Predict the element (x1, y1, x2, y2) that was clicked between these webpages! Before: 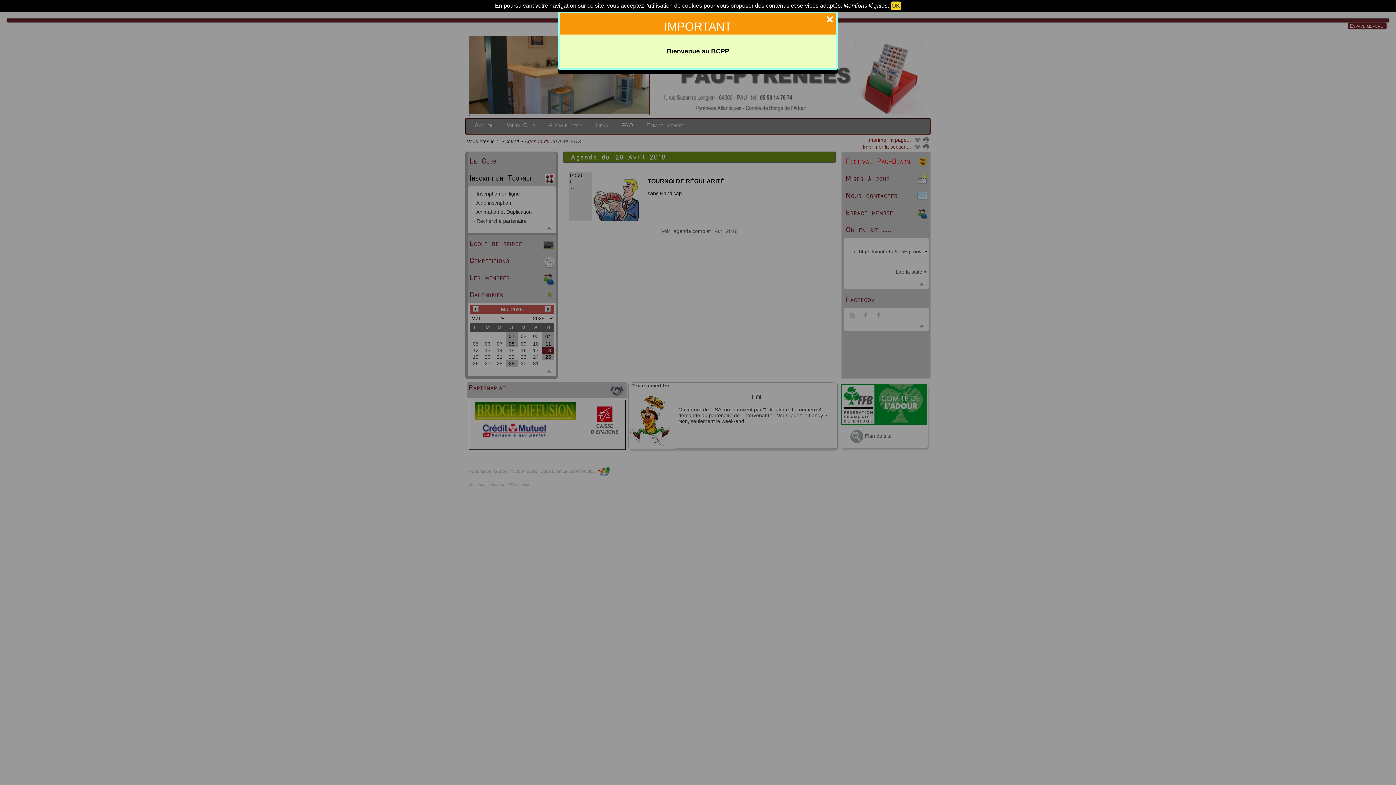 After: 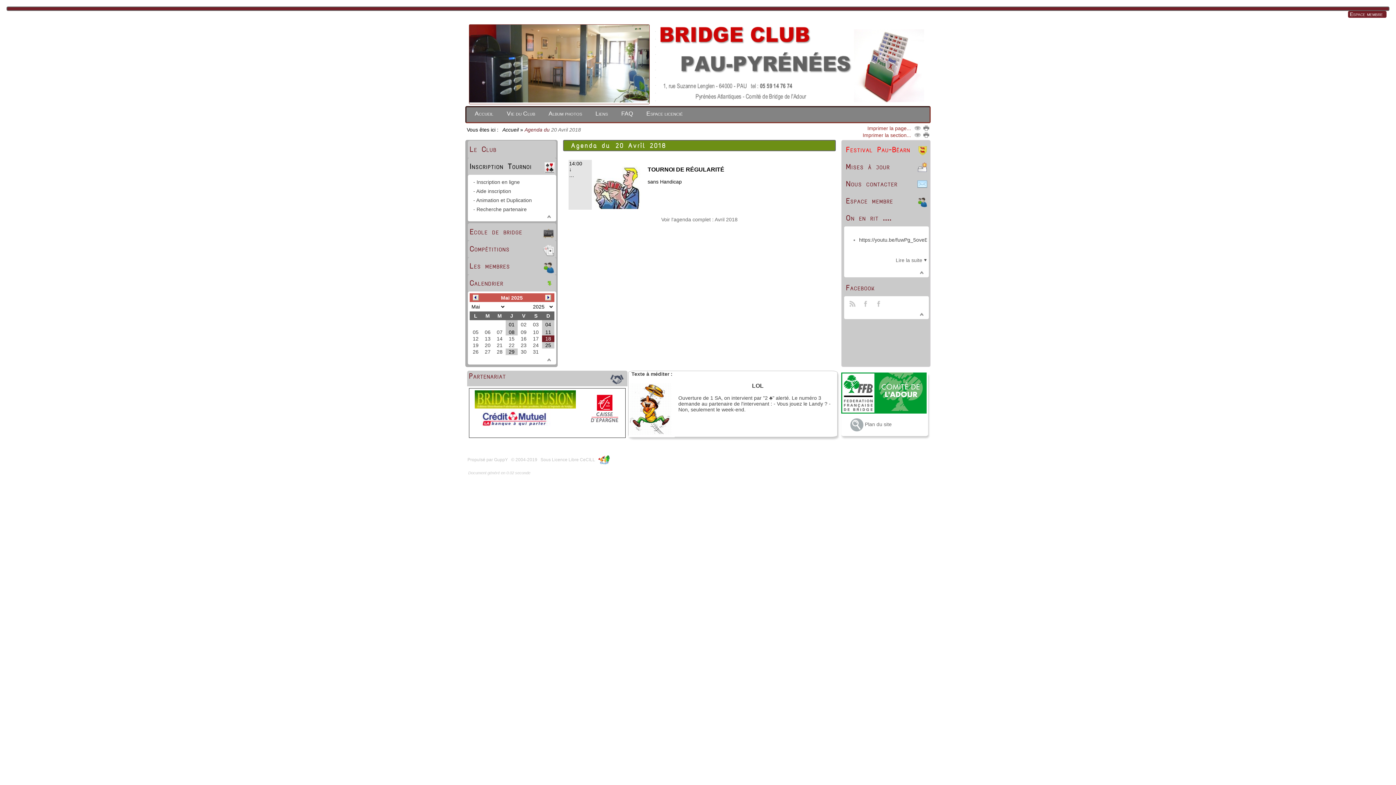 Action: label: OK bbox: (890, 1, 901, 10)